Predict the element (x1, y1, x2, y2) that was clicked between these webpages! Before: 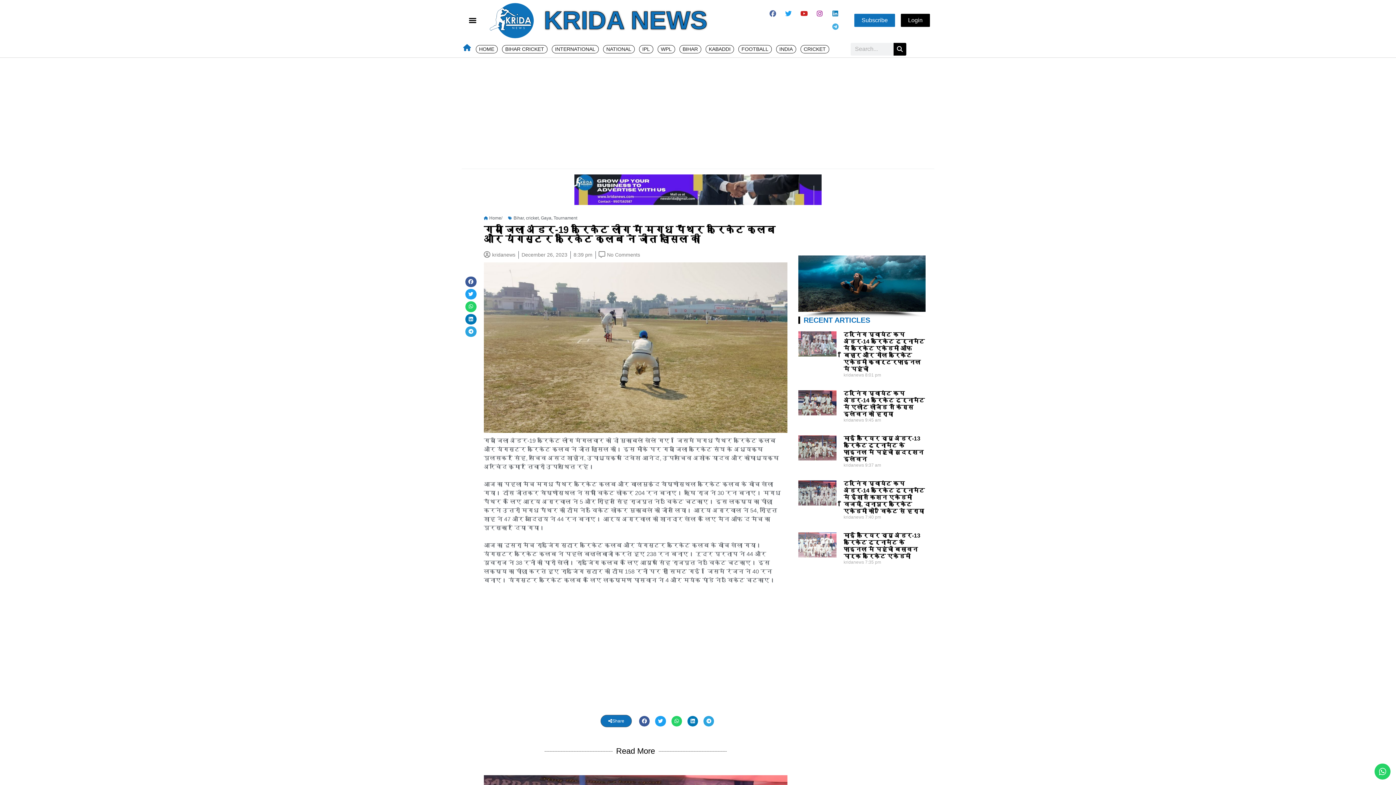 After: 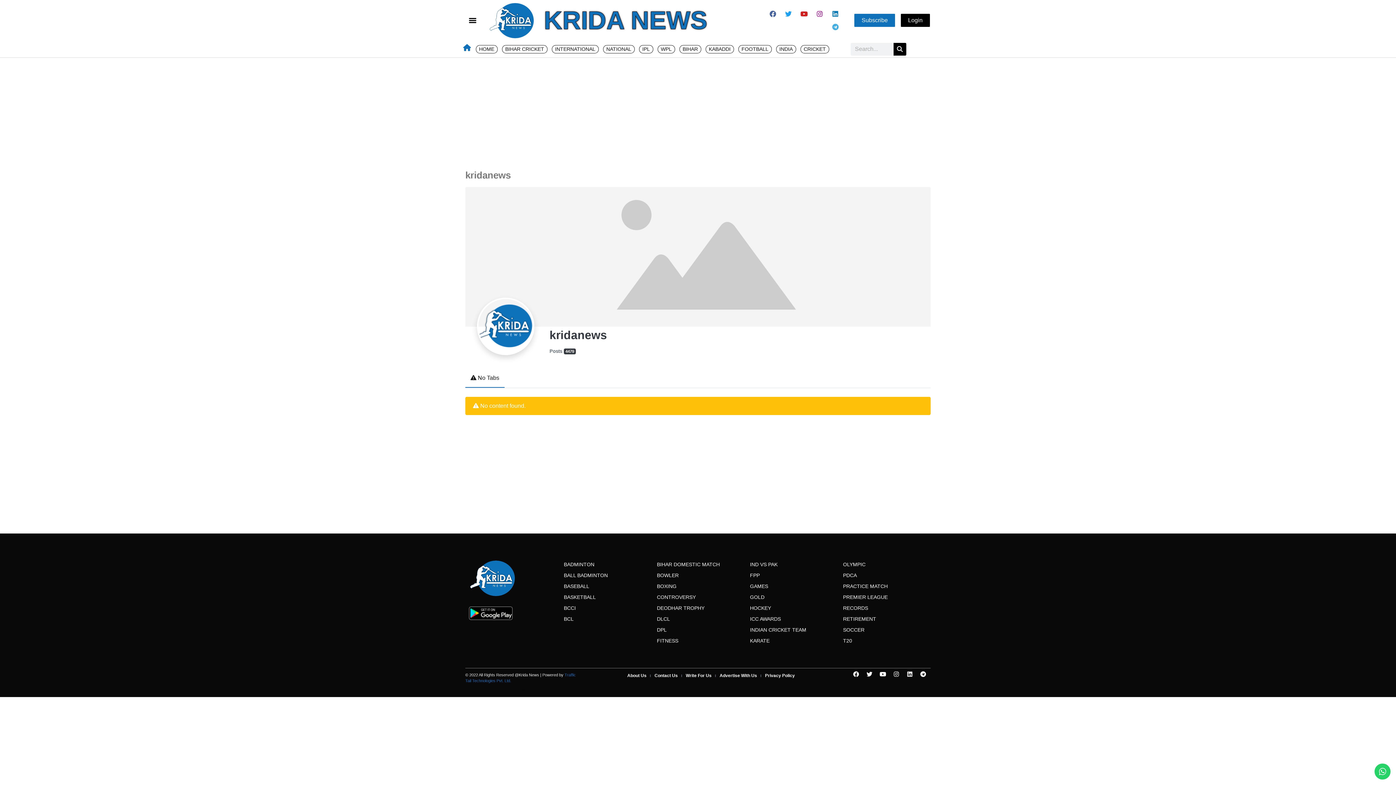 Action: label: kridanews bbox: (483, 251, 515, 258)